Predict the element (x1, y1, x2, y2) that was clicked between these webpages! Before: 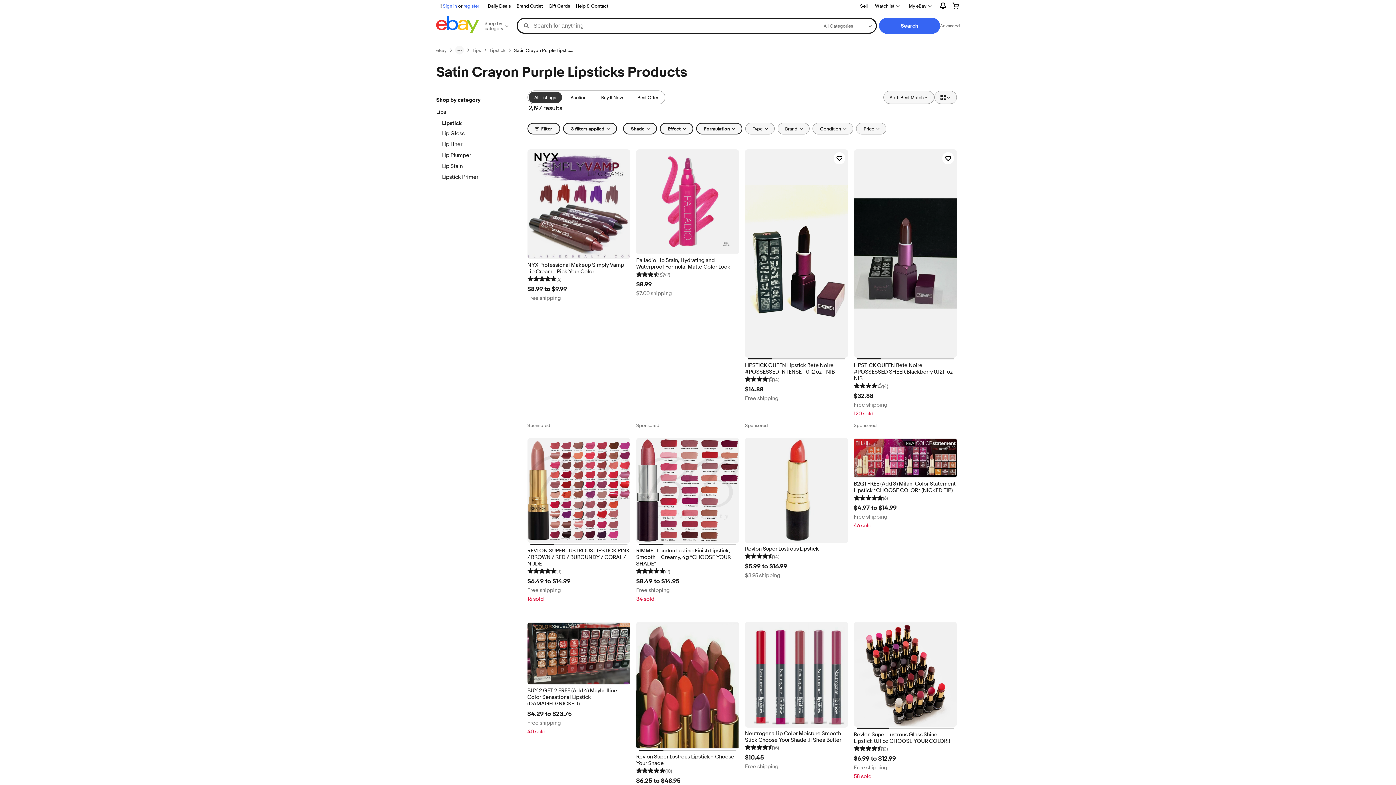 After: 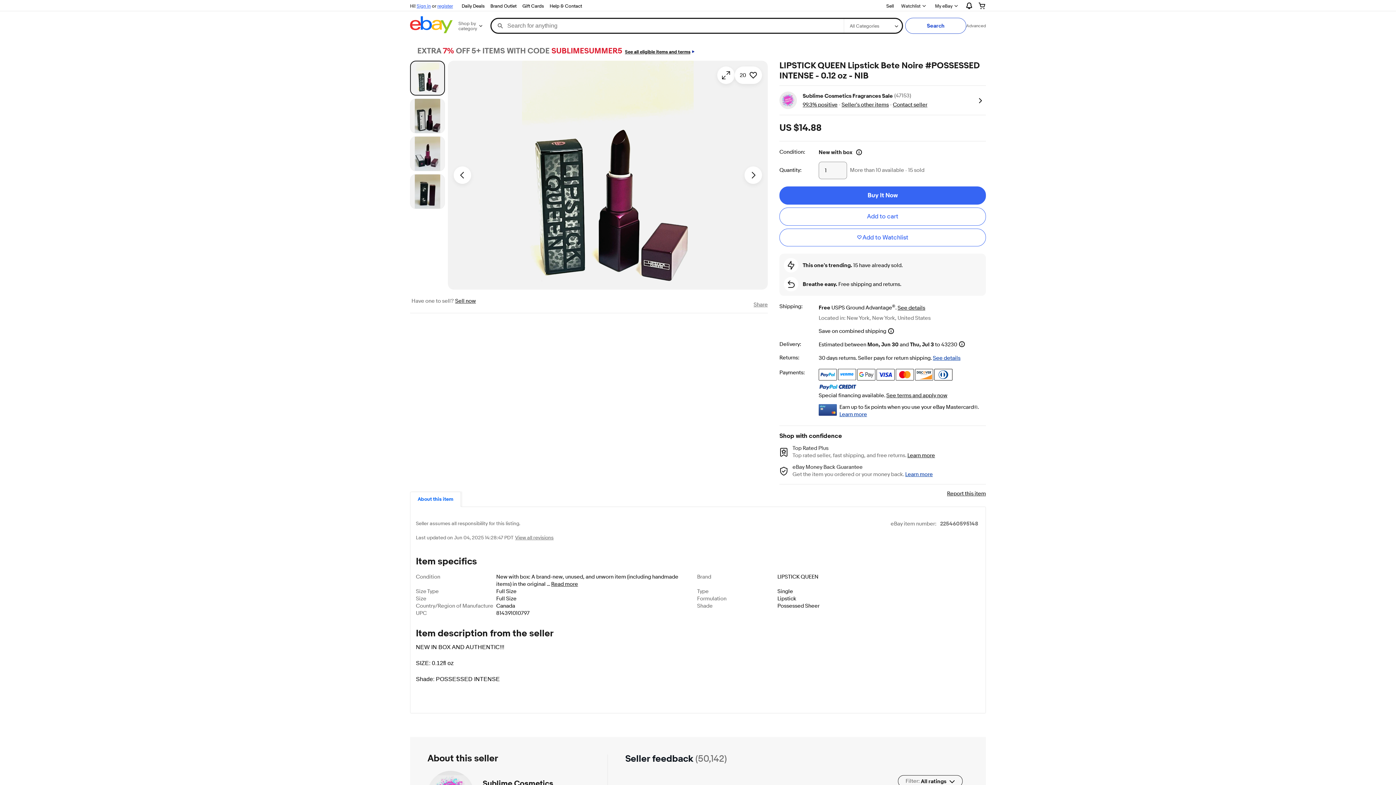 Action: bbox: (745, 149, 848, 357)